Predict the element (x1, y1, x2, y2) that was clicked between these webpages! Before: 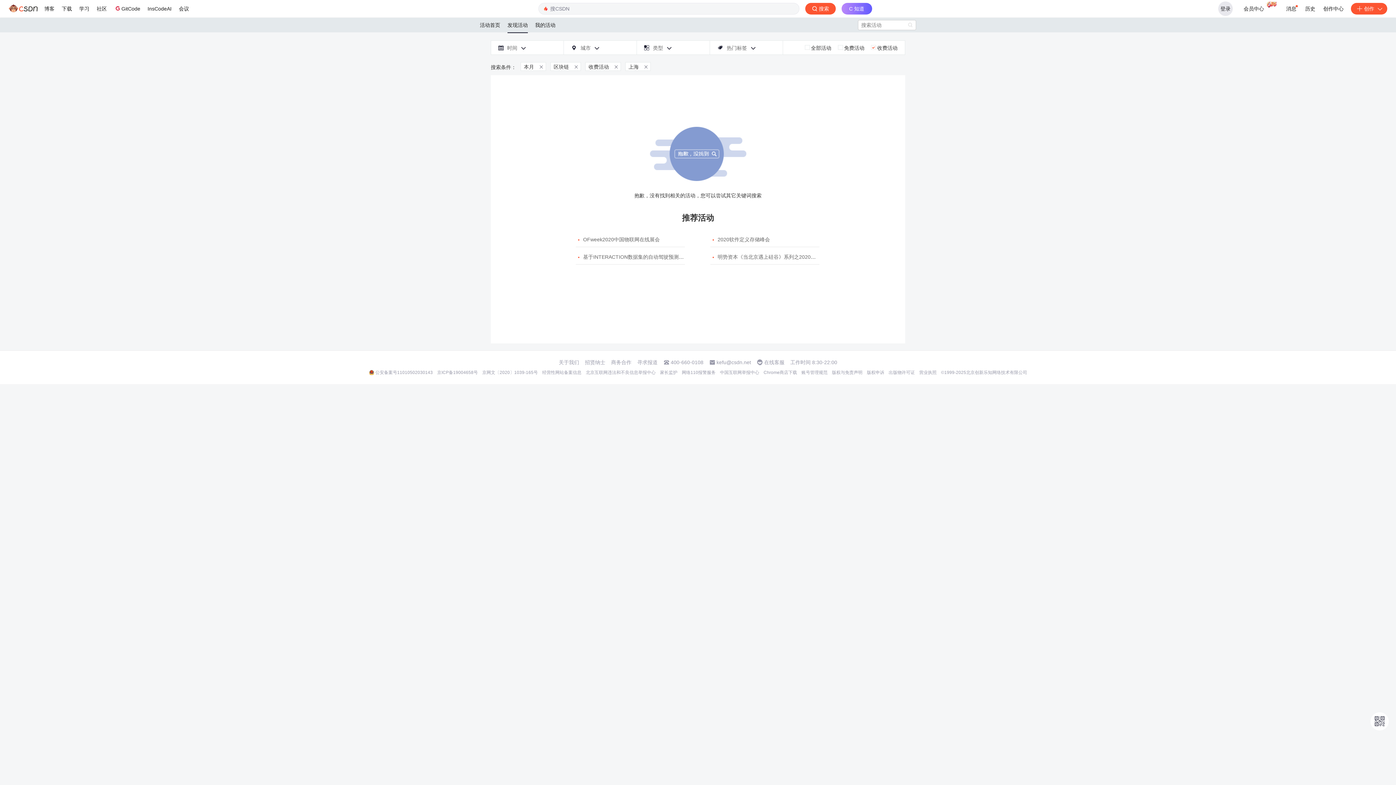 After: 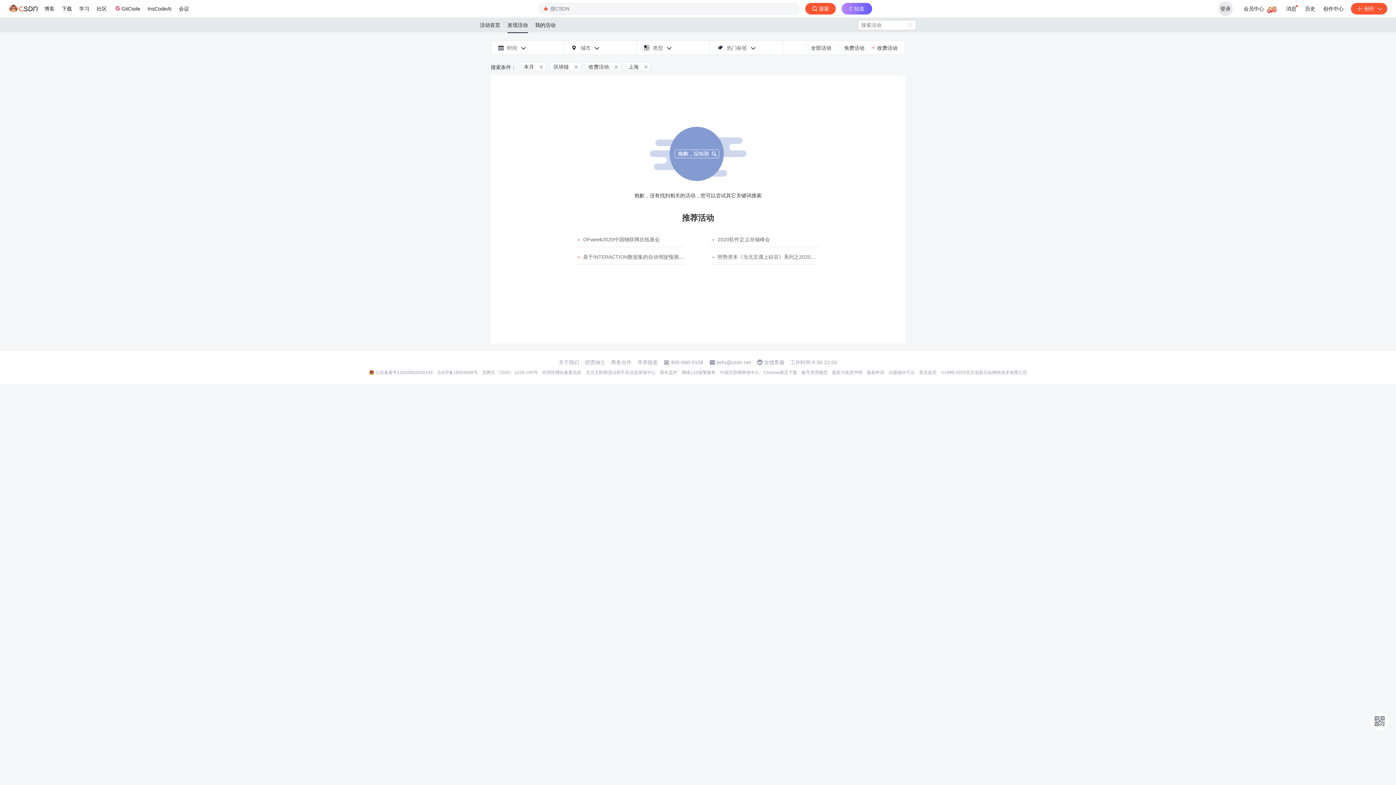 Action: bbox: (832, 369, 862, 375) label: 版权与免责声明